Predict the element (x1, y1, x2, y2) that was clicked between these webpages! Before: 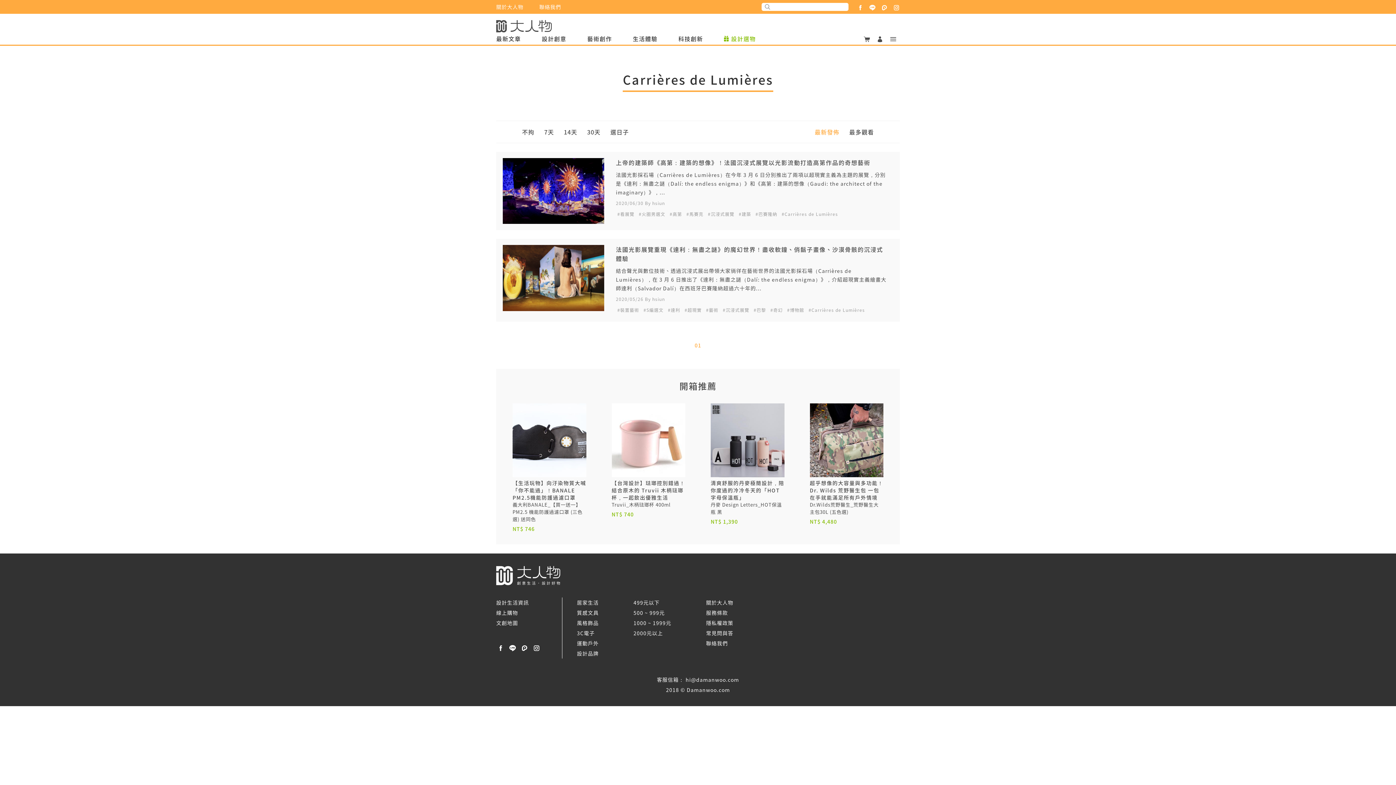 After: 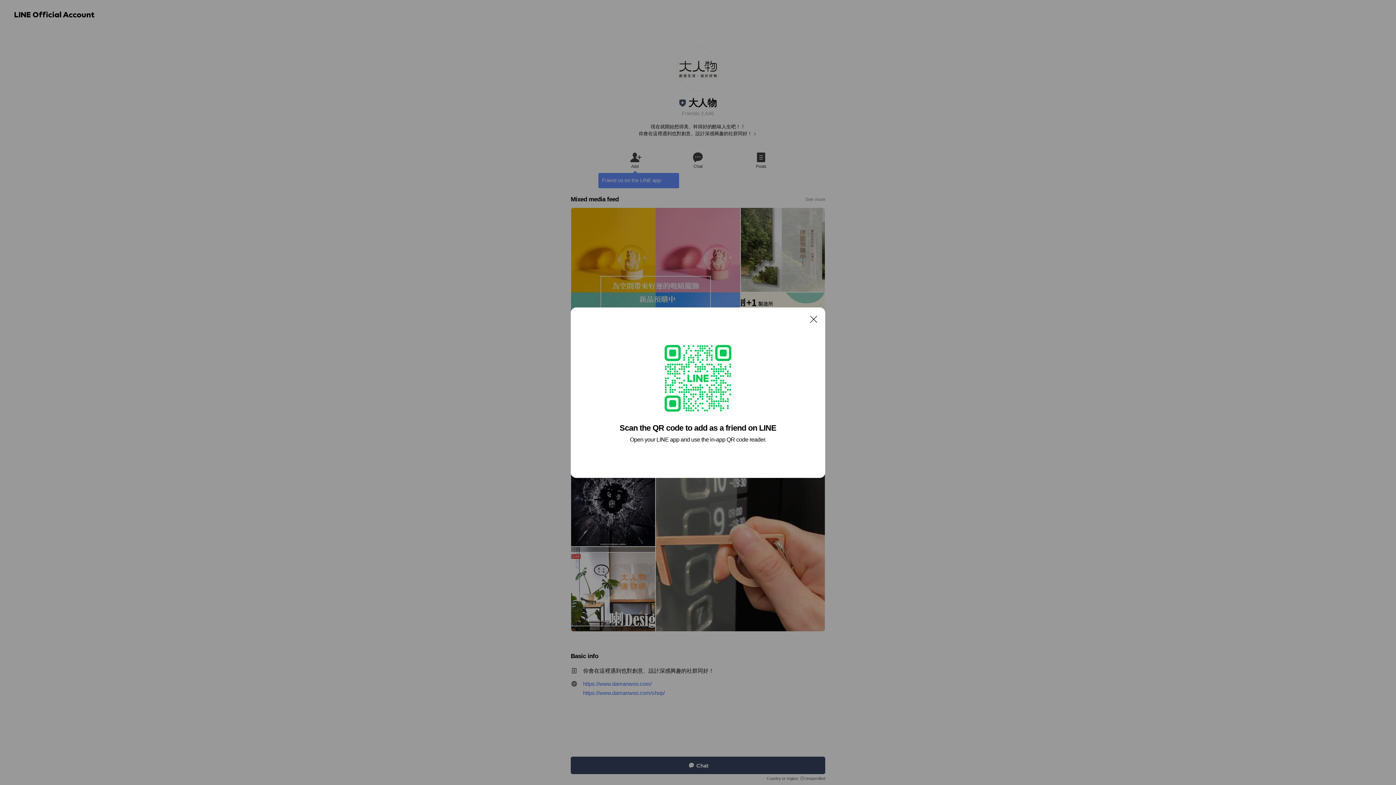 Action: label: 大人物 Line@ bbox: (508, 643, 517, 653)